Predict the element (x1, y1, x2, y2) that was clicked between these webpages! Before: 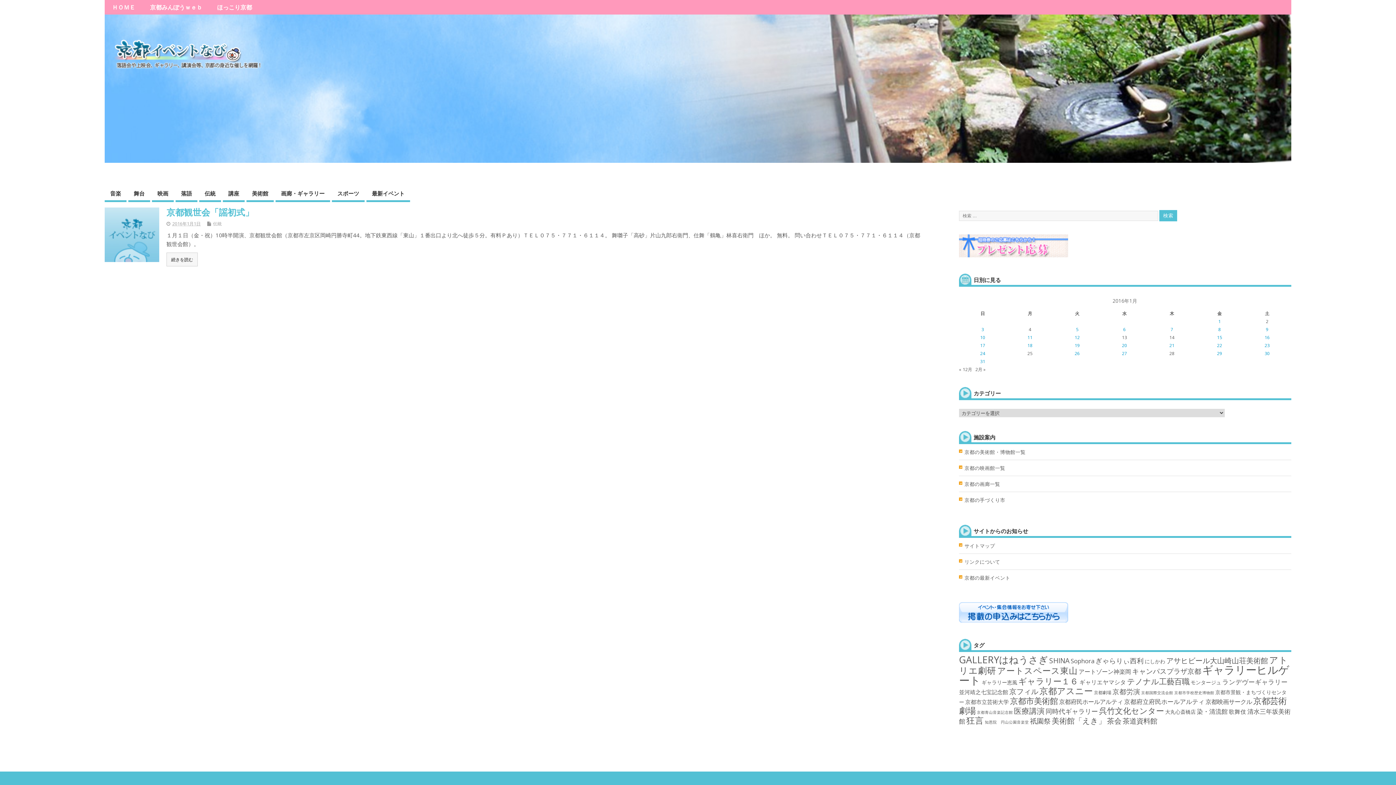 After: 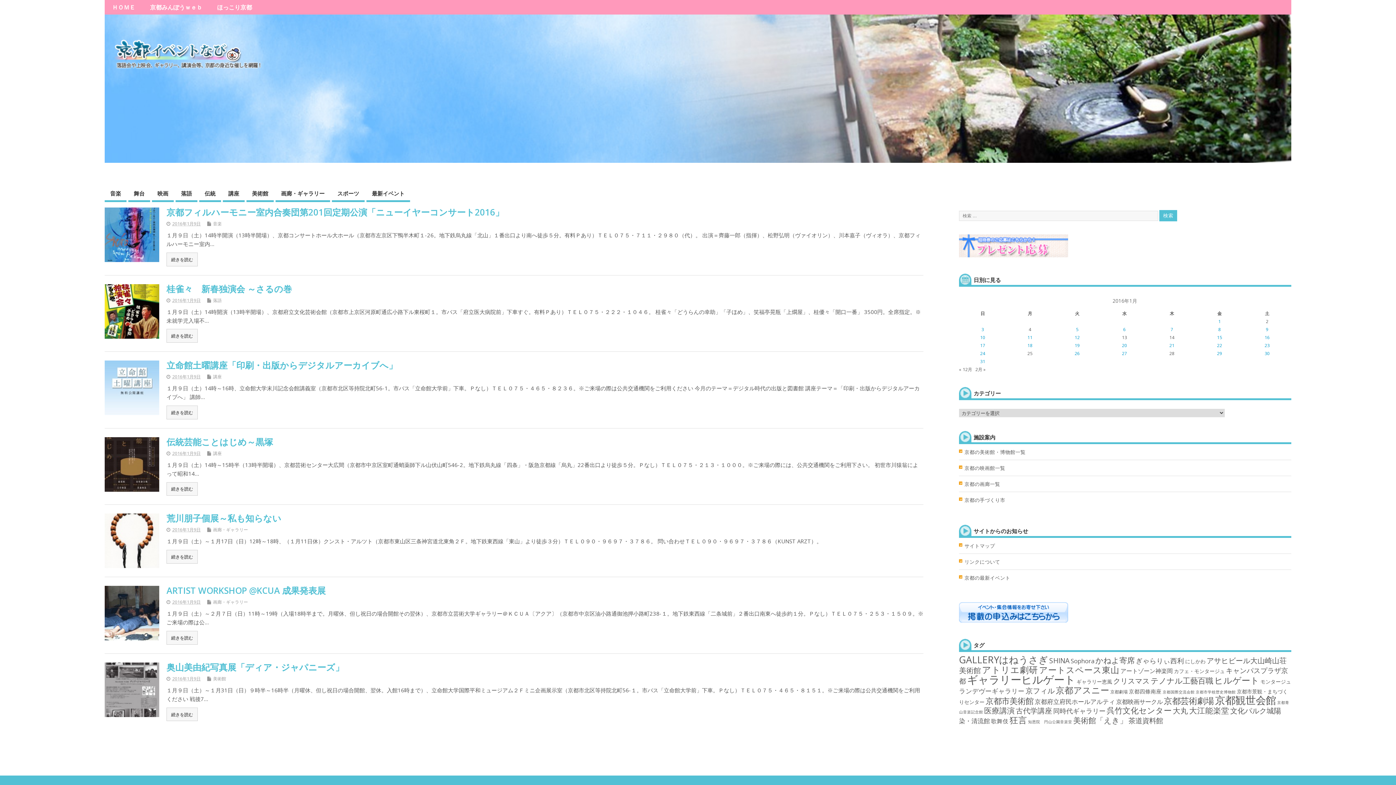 Action: label: 2016年1月9日 に投稿を公開 bbox: (1266, 326, 1268, 332)